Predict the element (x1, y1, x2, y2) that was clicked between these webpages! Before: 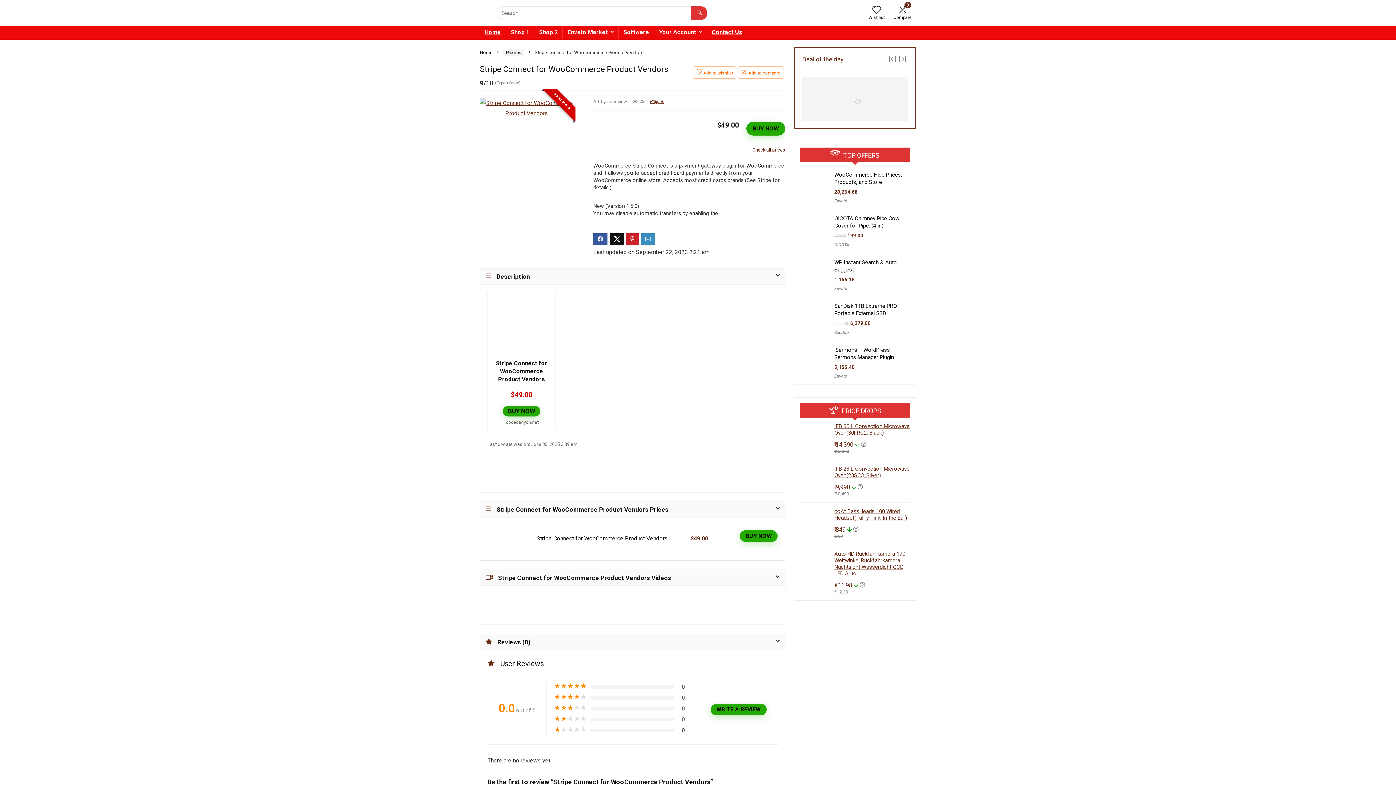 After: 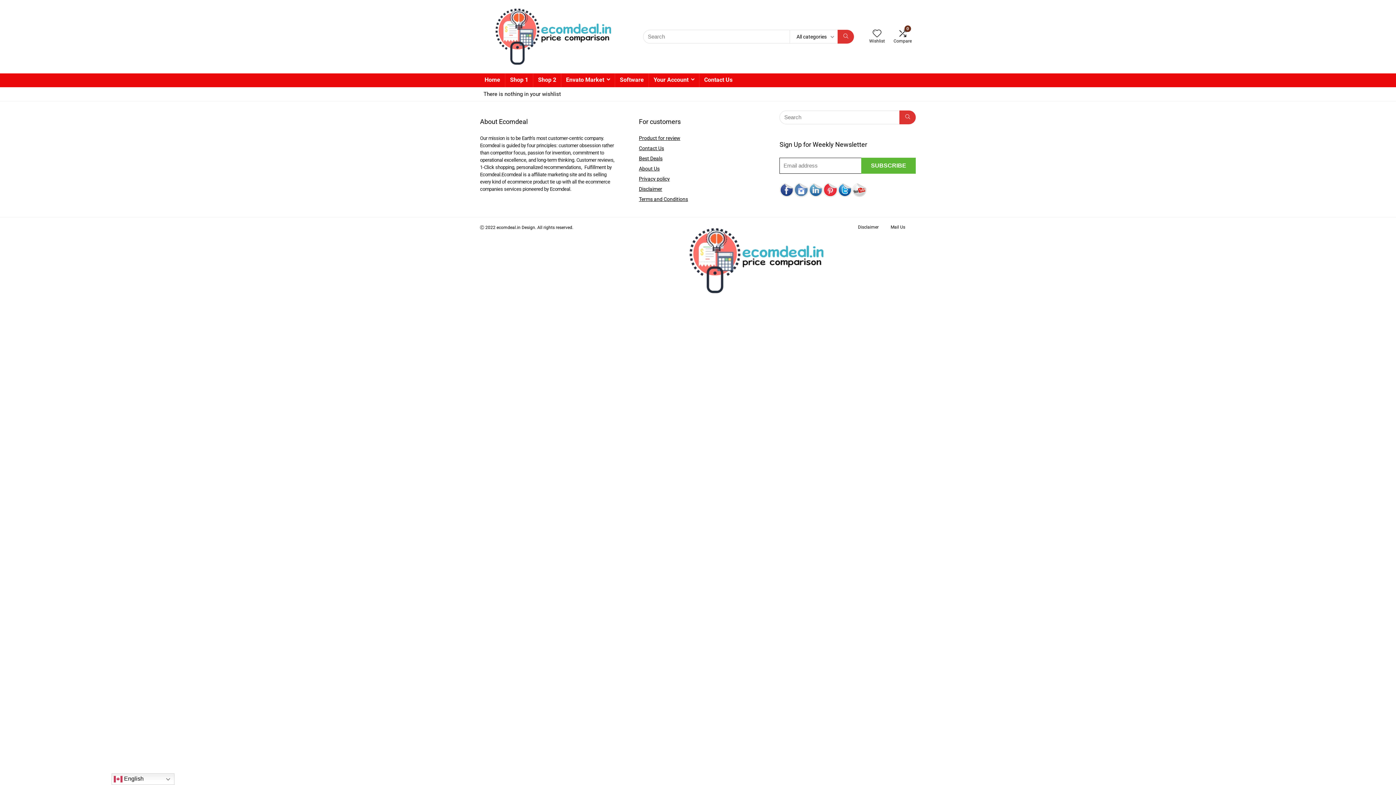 Action: bbox: (872, 5, 881, 15) label: Wishlist